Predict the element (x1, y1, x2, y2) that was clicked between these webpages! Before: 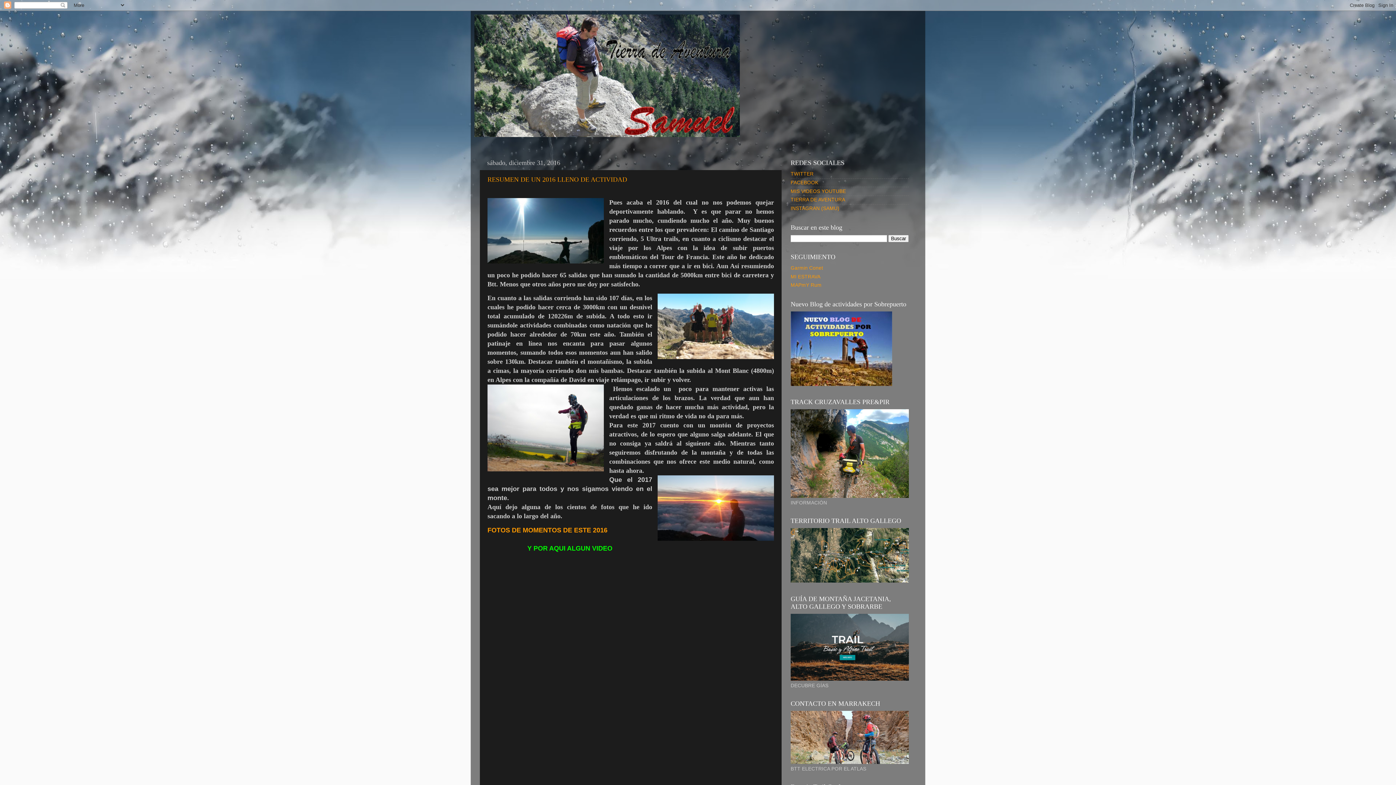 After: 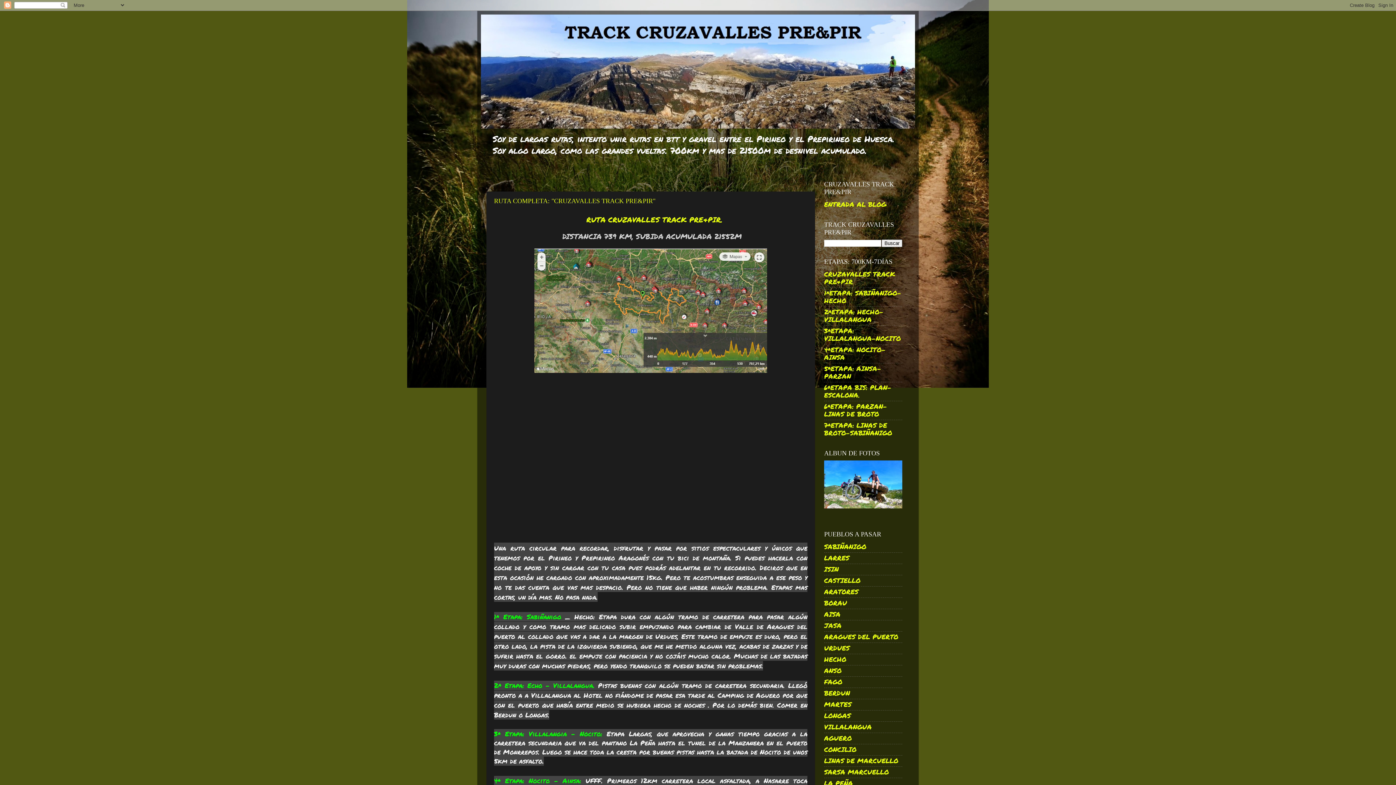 Action: bbox: (790, 493, 909, 499)